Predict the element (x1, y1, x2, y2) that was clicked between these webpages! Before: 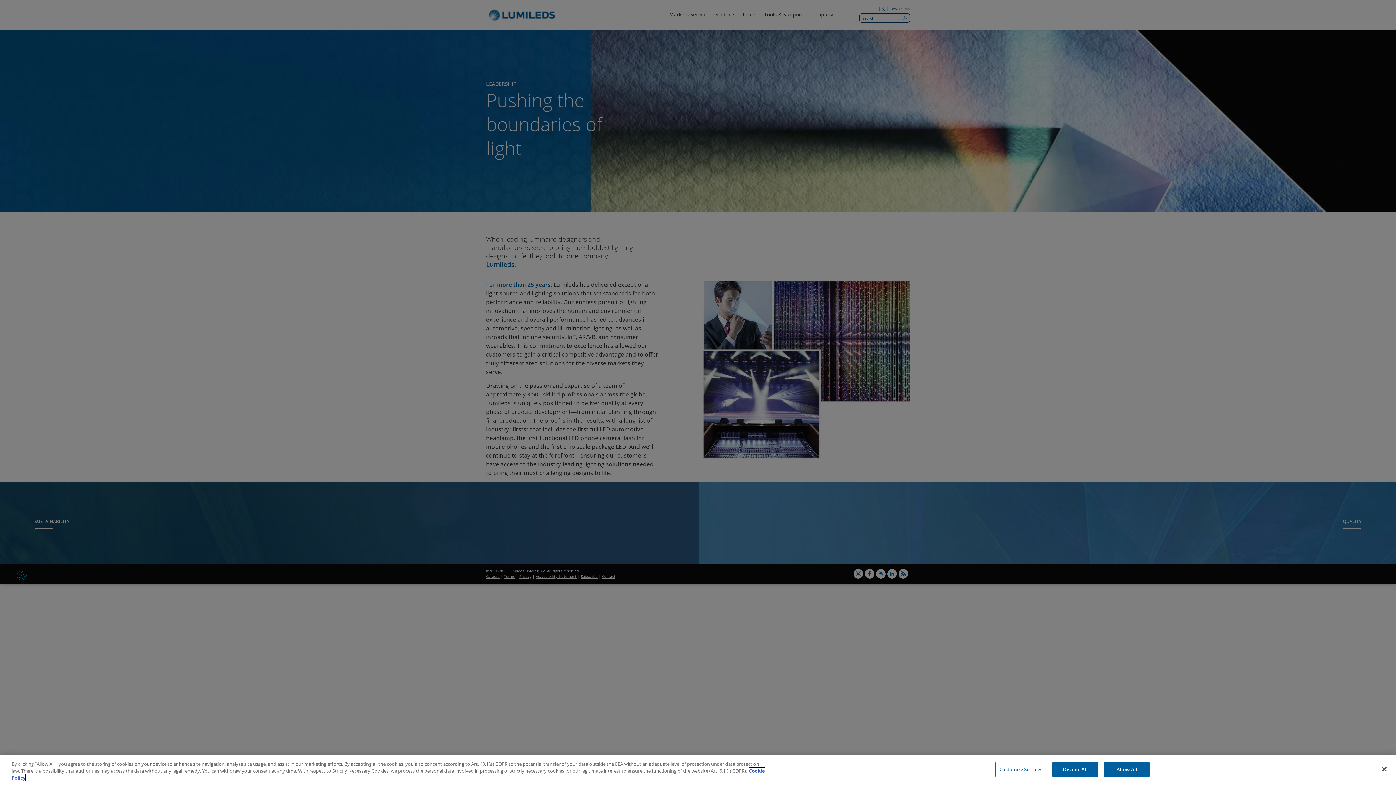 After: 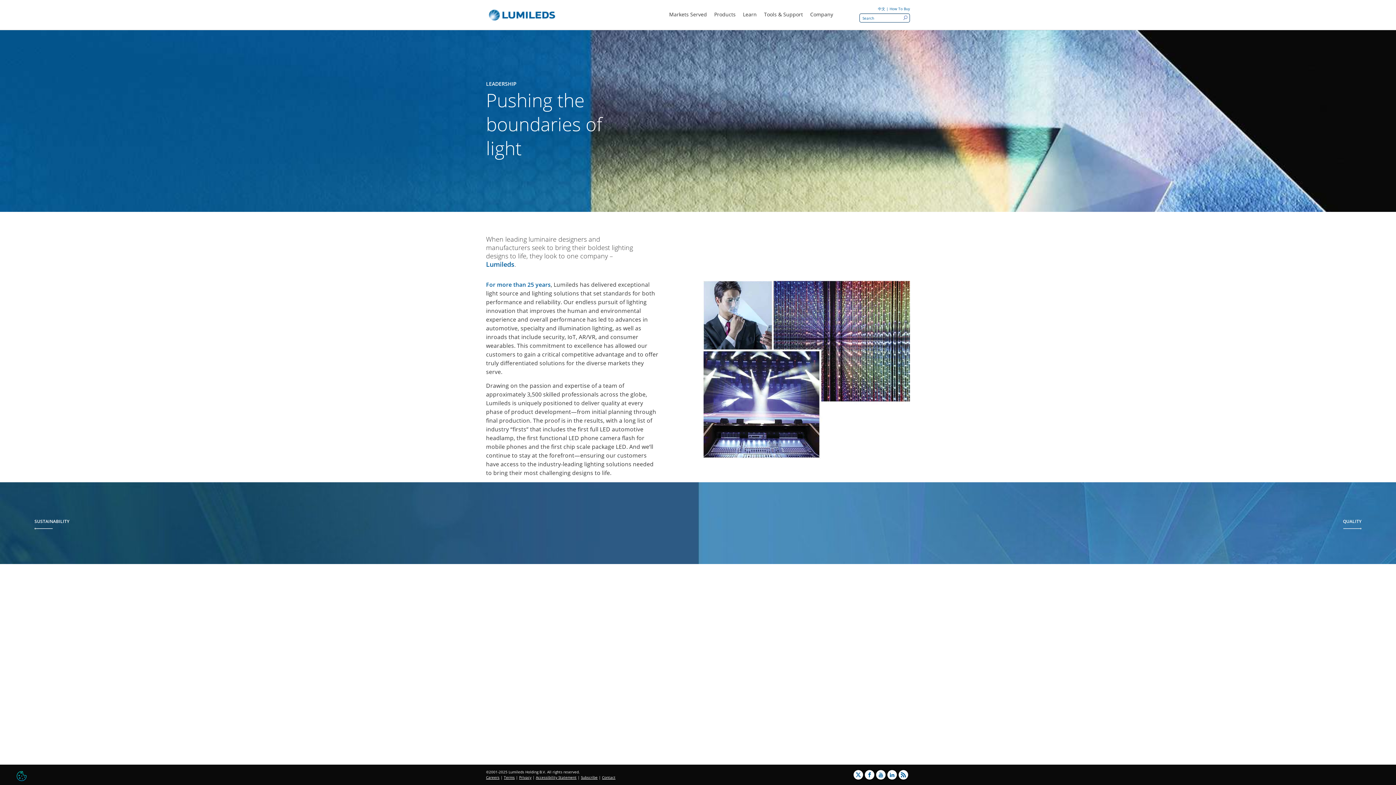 Action: bbox: (1104, 762, 1149, 777) label: Allow All